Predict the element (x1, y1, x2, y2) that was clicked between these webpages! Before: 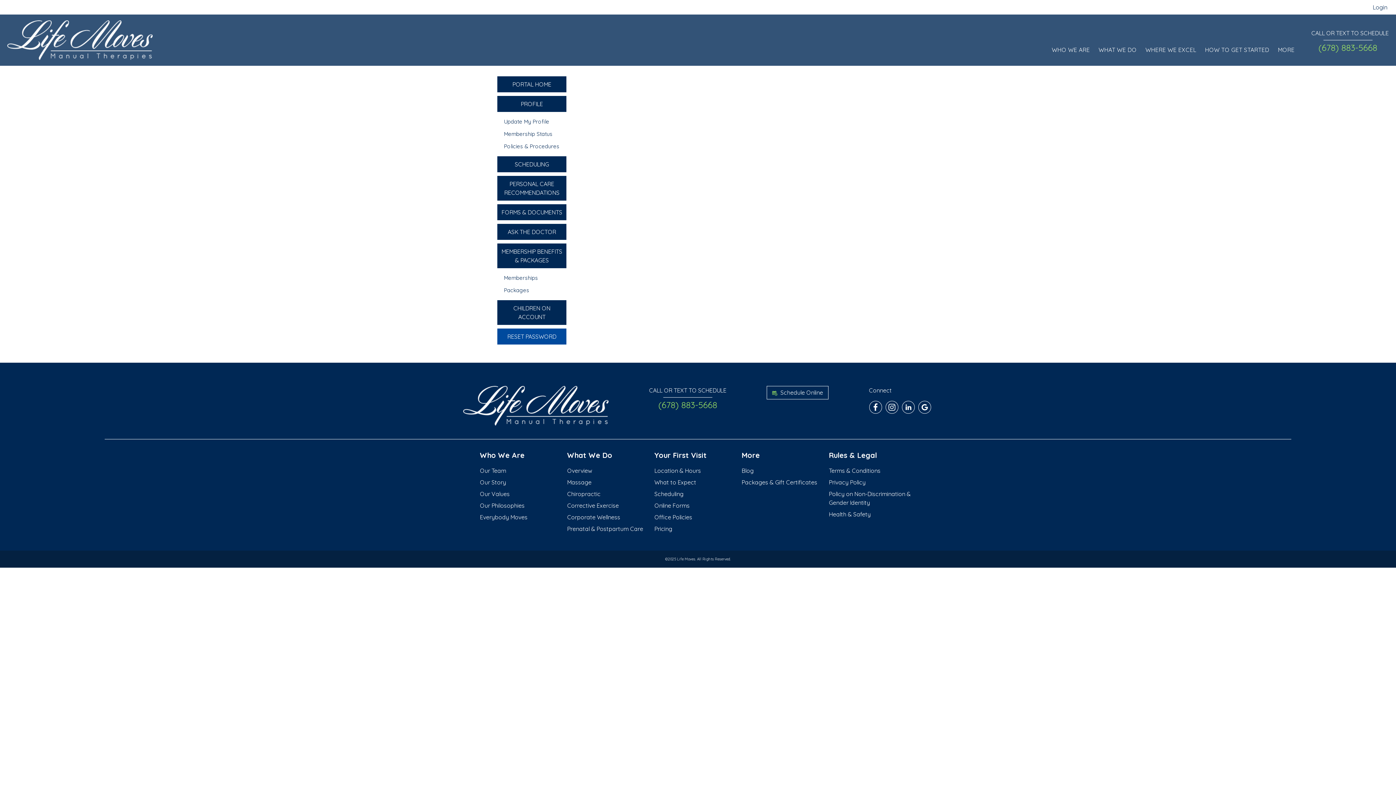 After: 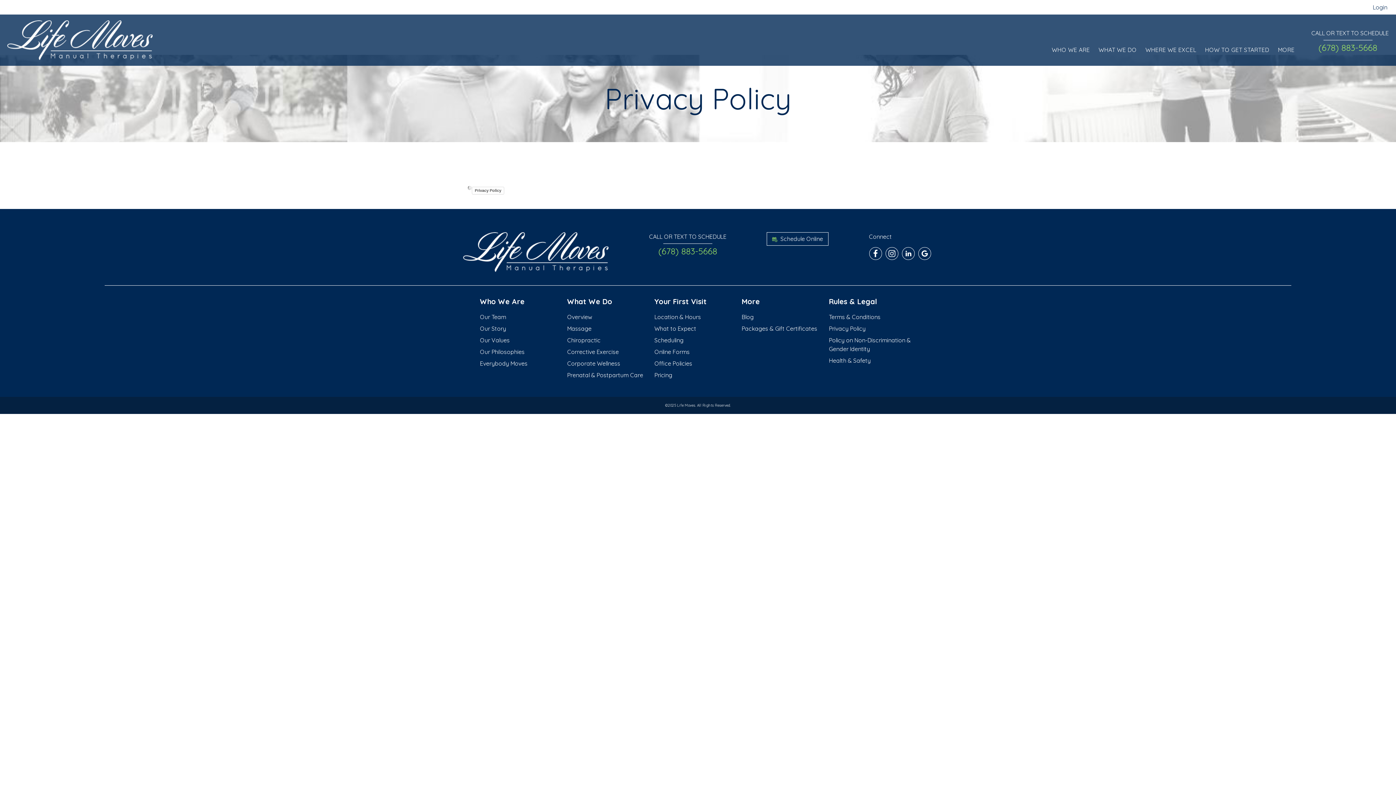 Action: label: Privacy Policy bbox: (829, 478, 916, 486)